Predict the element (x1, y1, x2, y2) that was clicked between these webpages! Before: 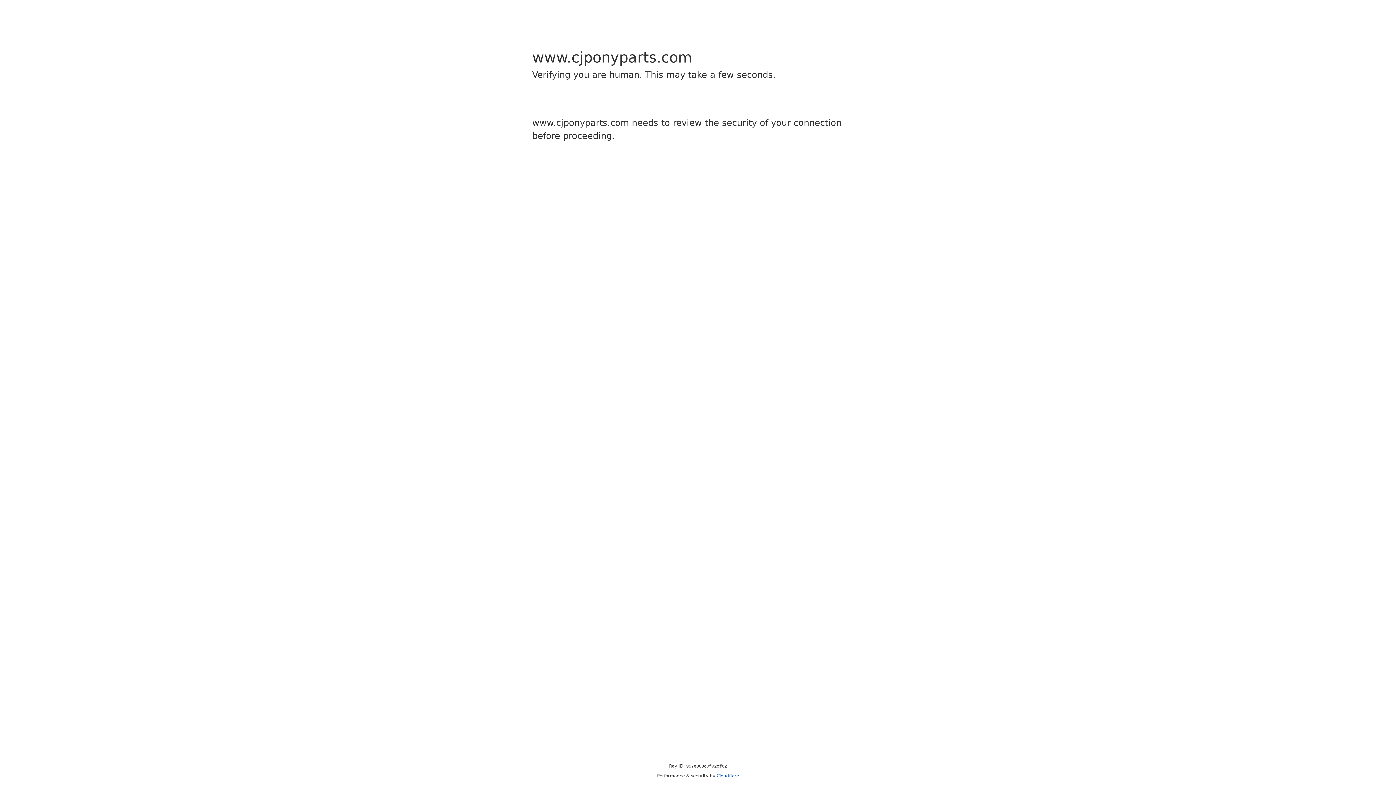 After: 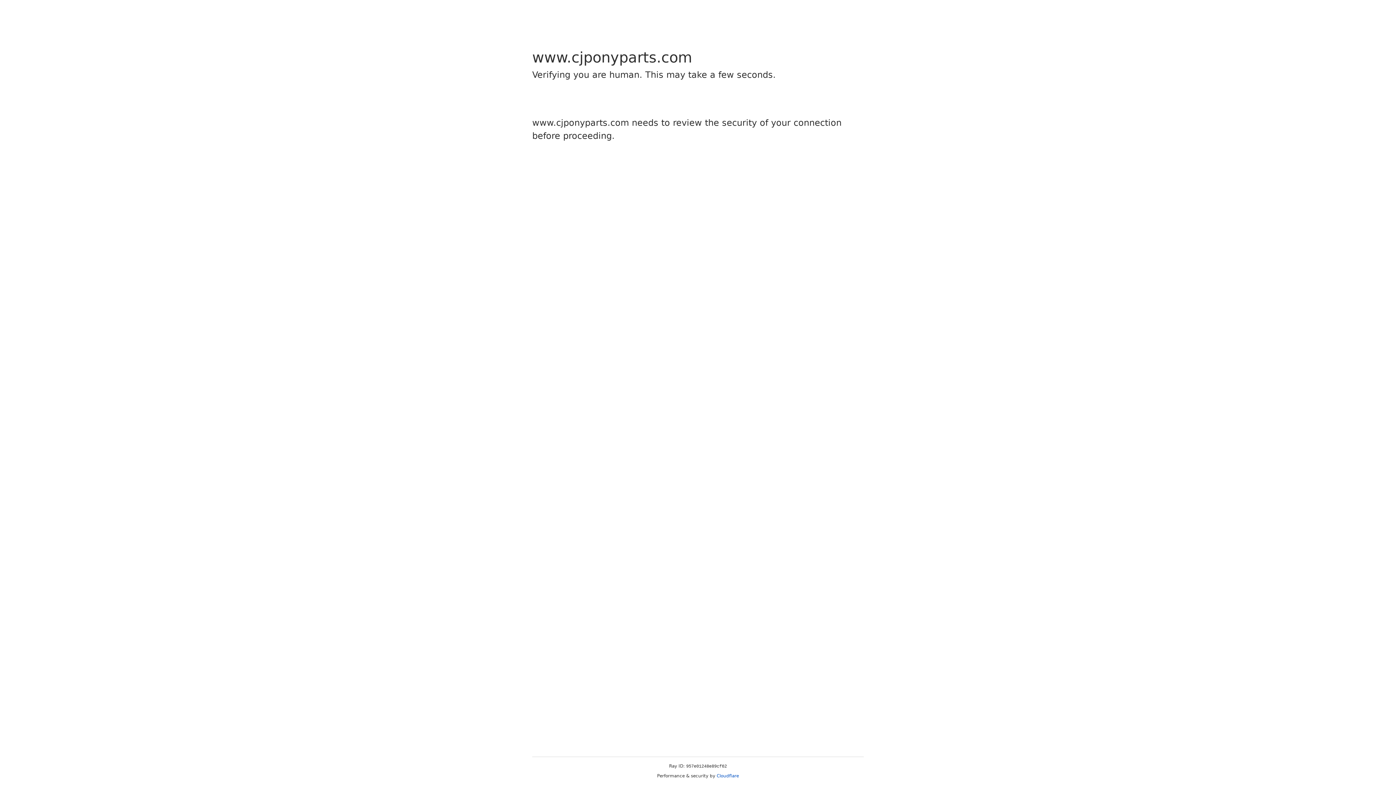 Action: bbox: (716, 773, 739, 778) label: Cloudflare